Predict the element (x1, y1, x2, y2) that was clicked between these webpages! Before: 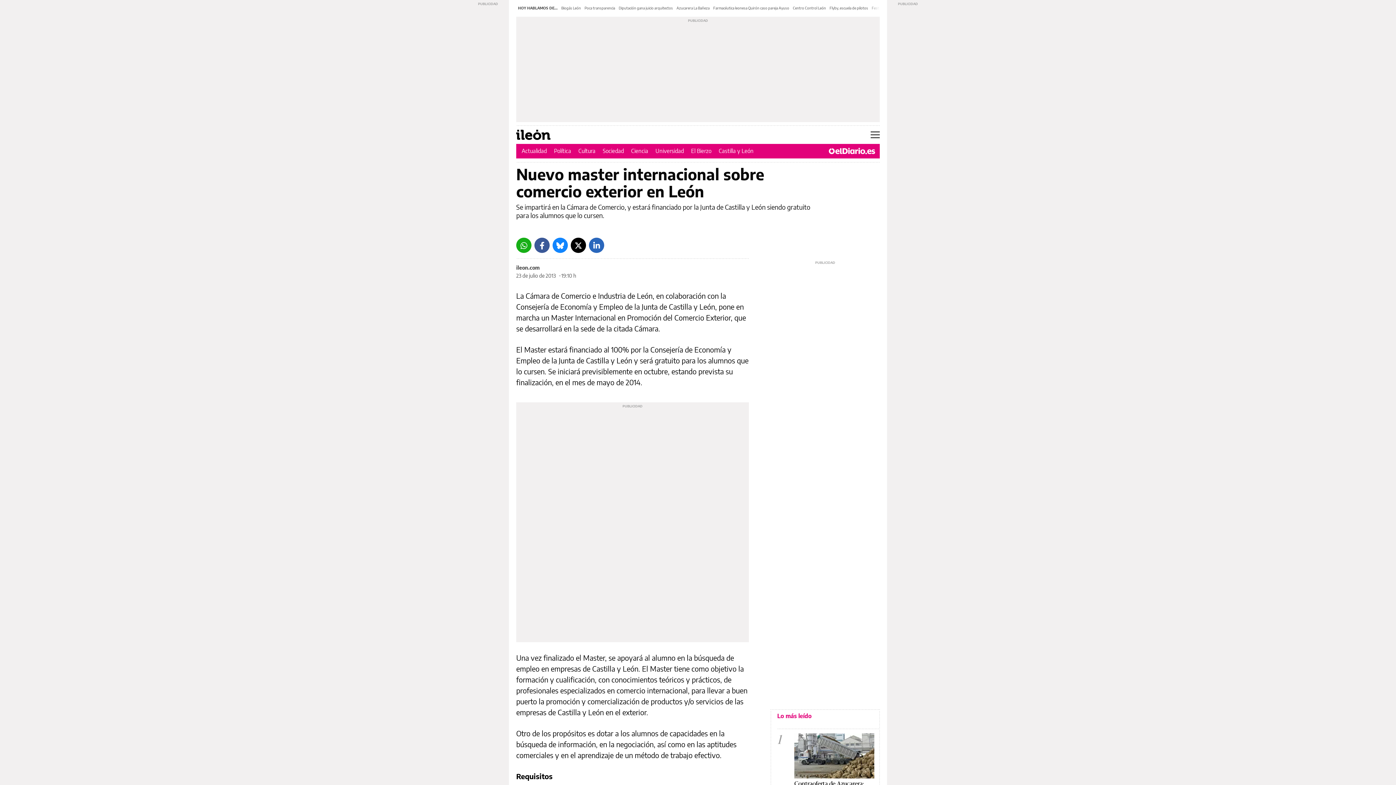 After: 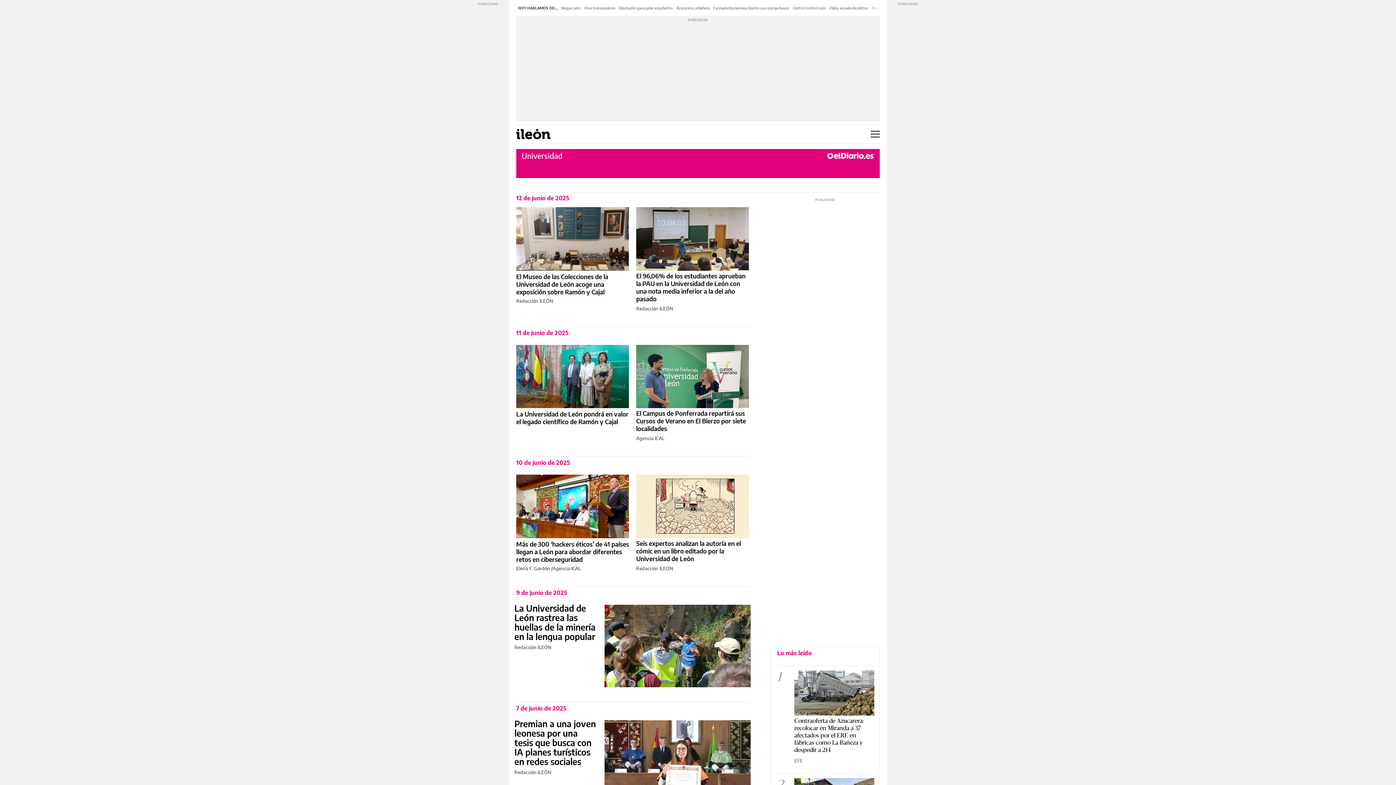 Action: bbox: (655, 147, 684, 154) label: Universidad